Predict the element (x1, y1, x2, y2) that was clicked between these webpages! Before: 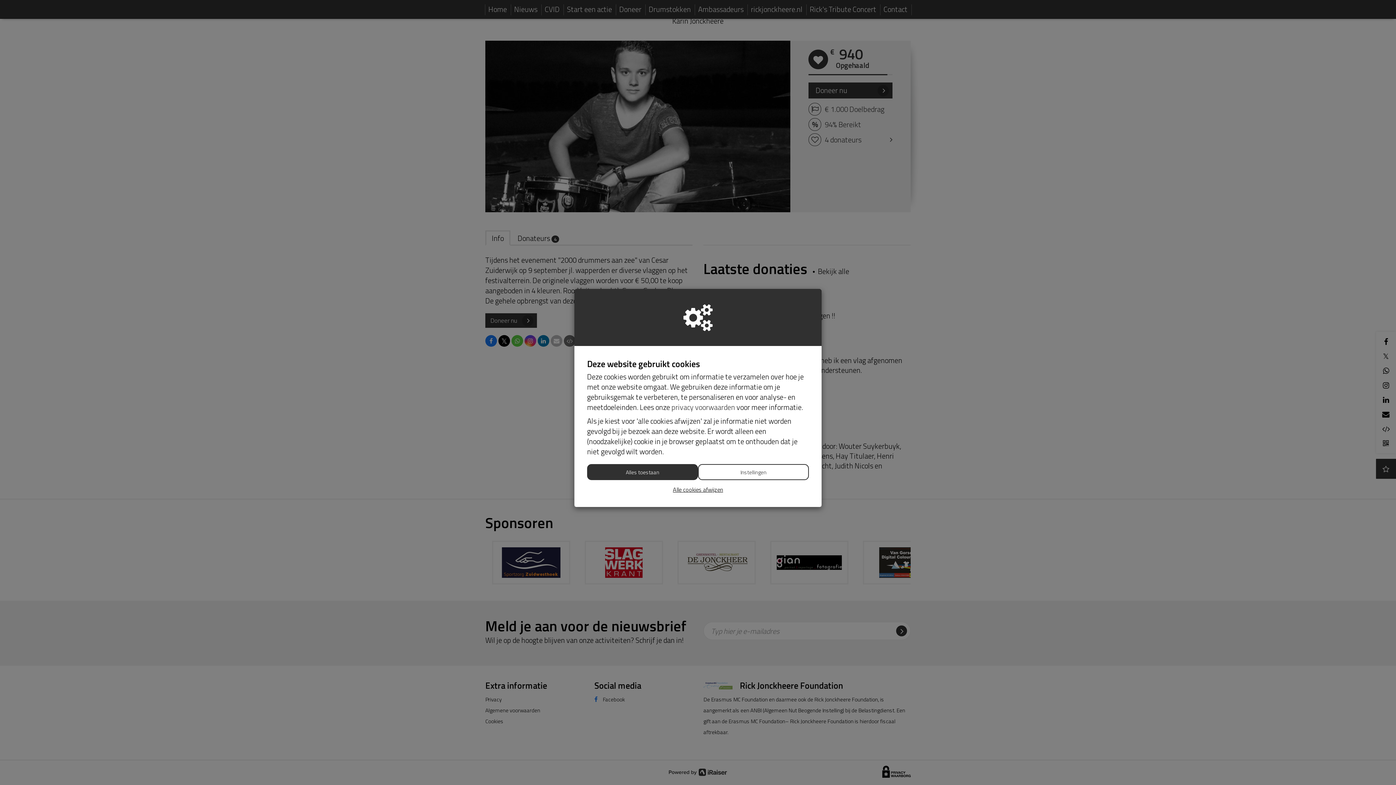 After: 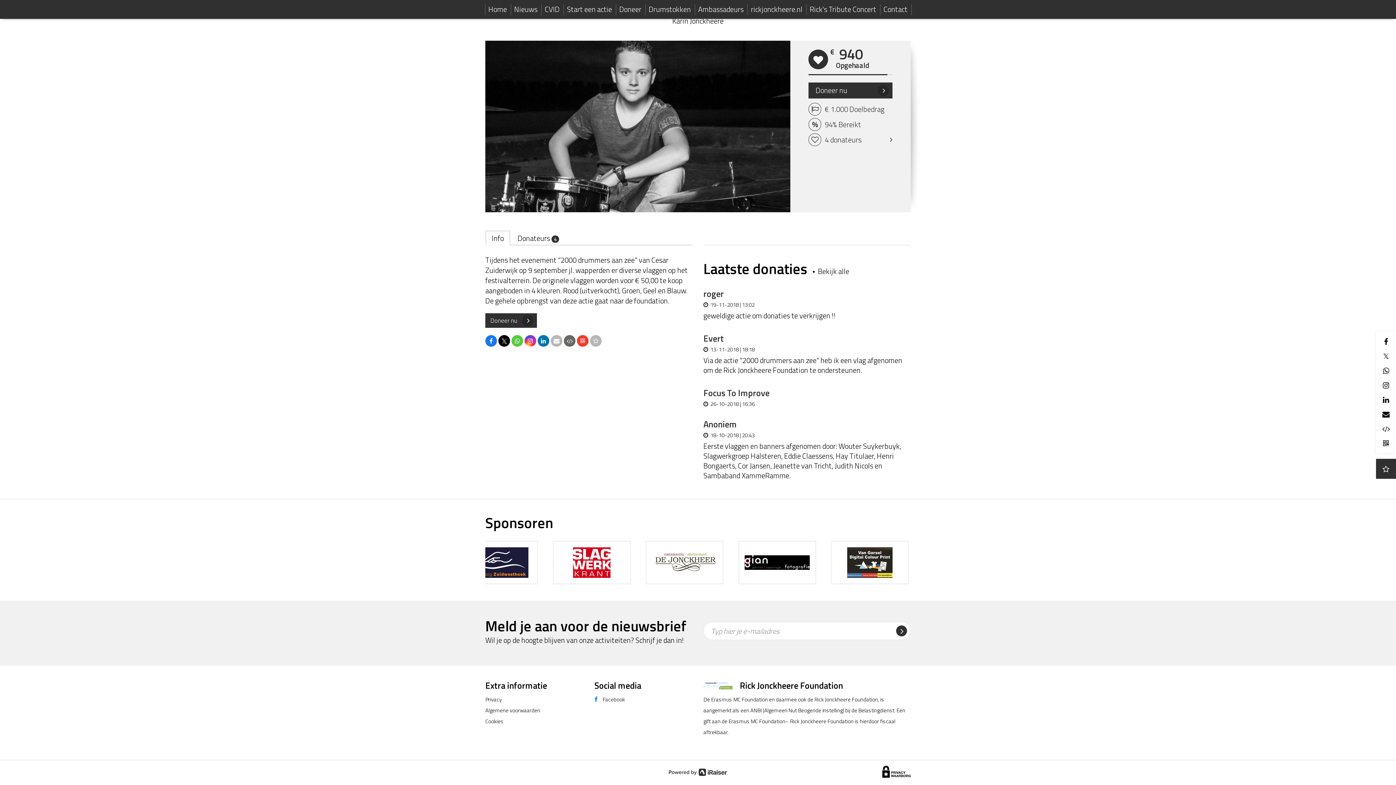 Action: bbox: (587, 464, 698, 480) label: Alles toestaan